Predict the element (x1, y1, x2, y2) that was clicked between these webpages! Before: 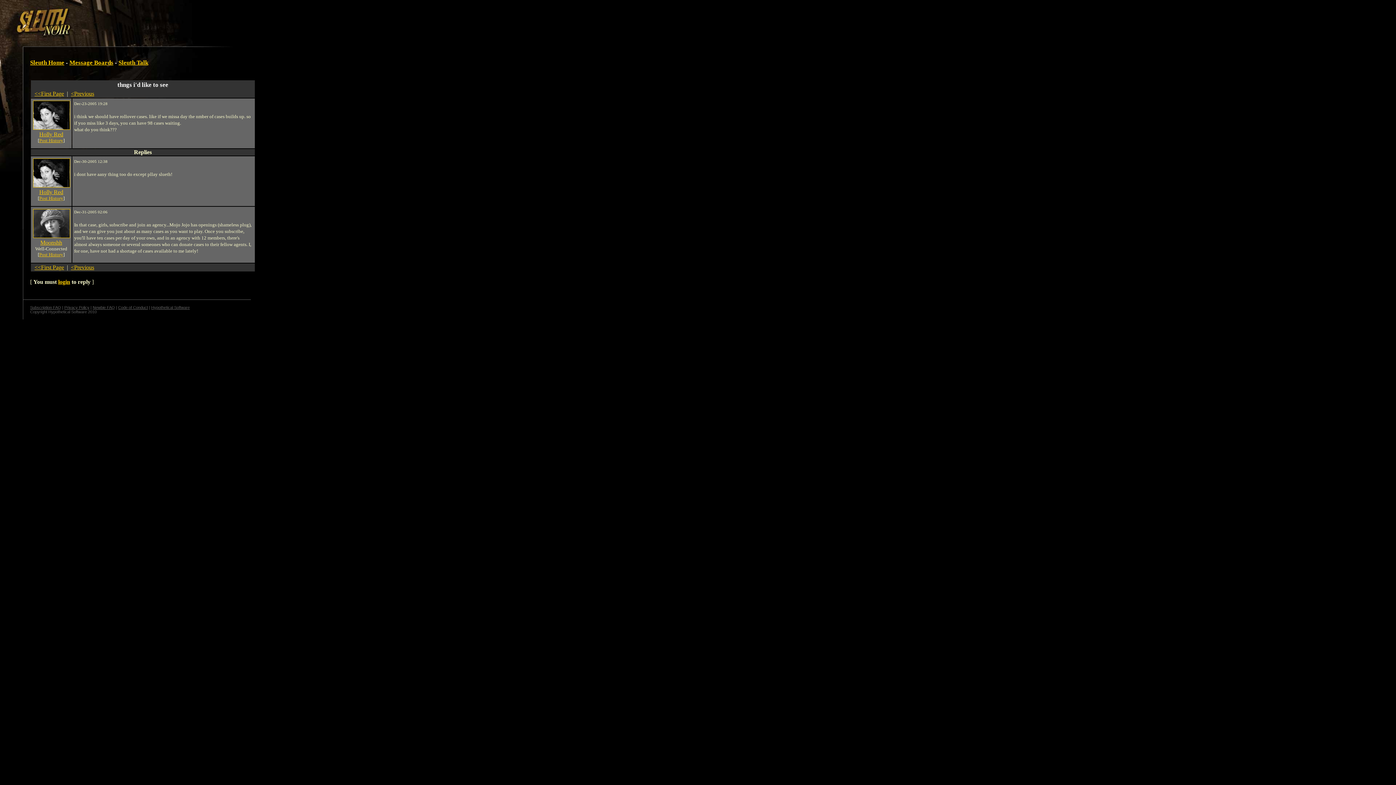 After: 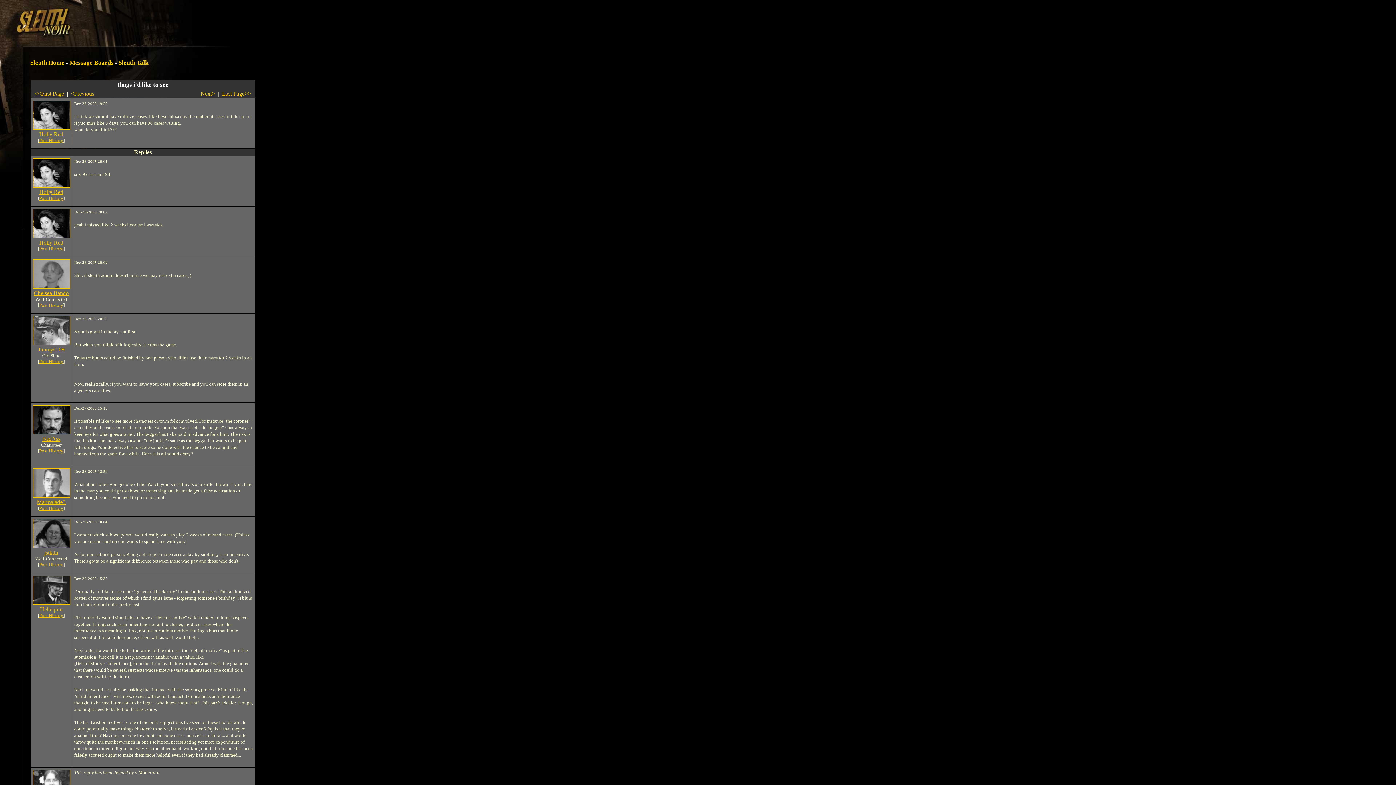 Action: bbox: (70, 264, 94, 270) label: <Previous